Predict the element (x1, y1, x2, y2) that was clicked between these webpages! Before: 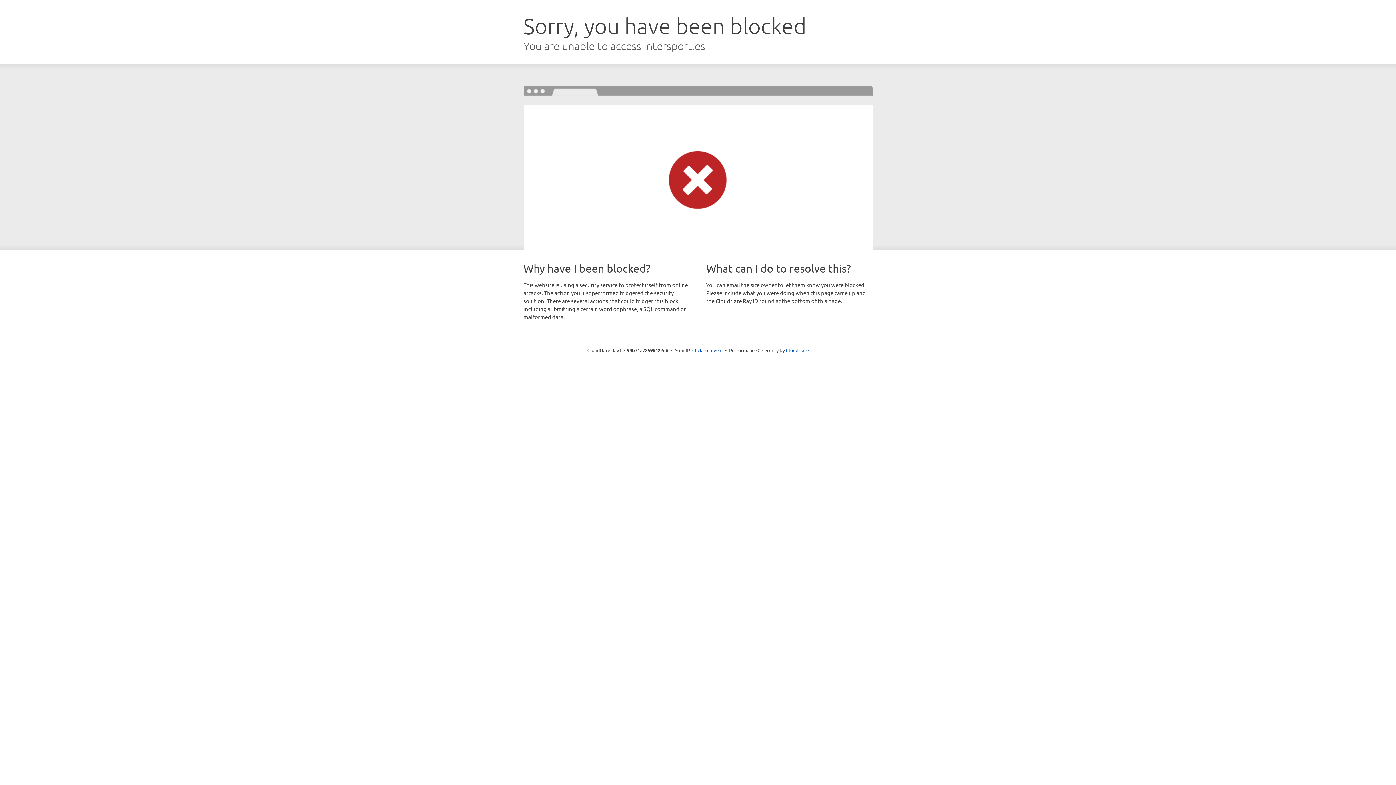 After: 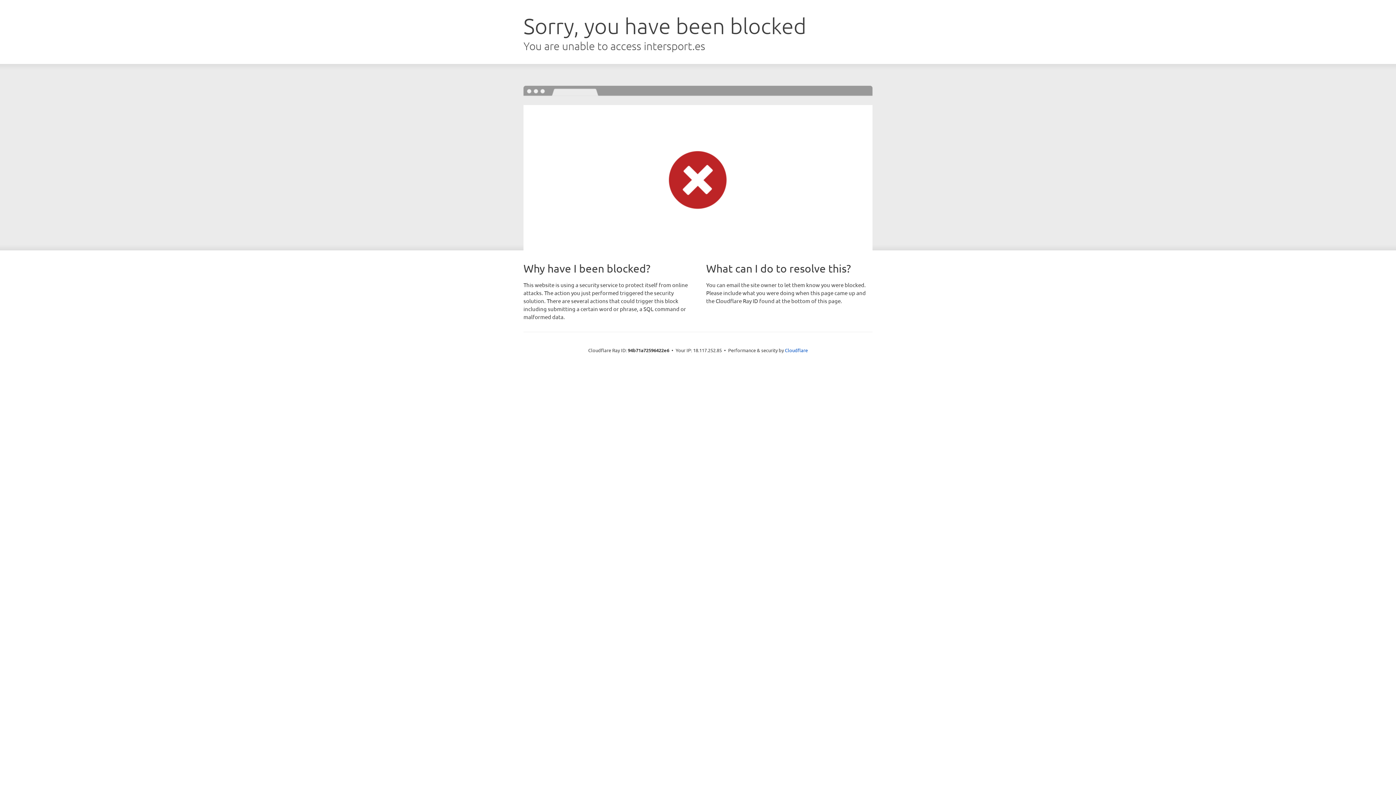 Action: bbox: (692, 346, 722, 353) label: Click to reveal